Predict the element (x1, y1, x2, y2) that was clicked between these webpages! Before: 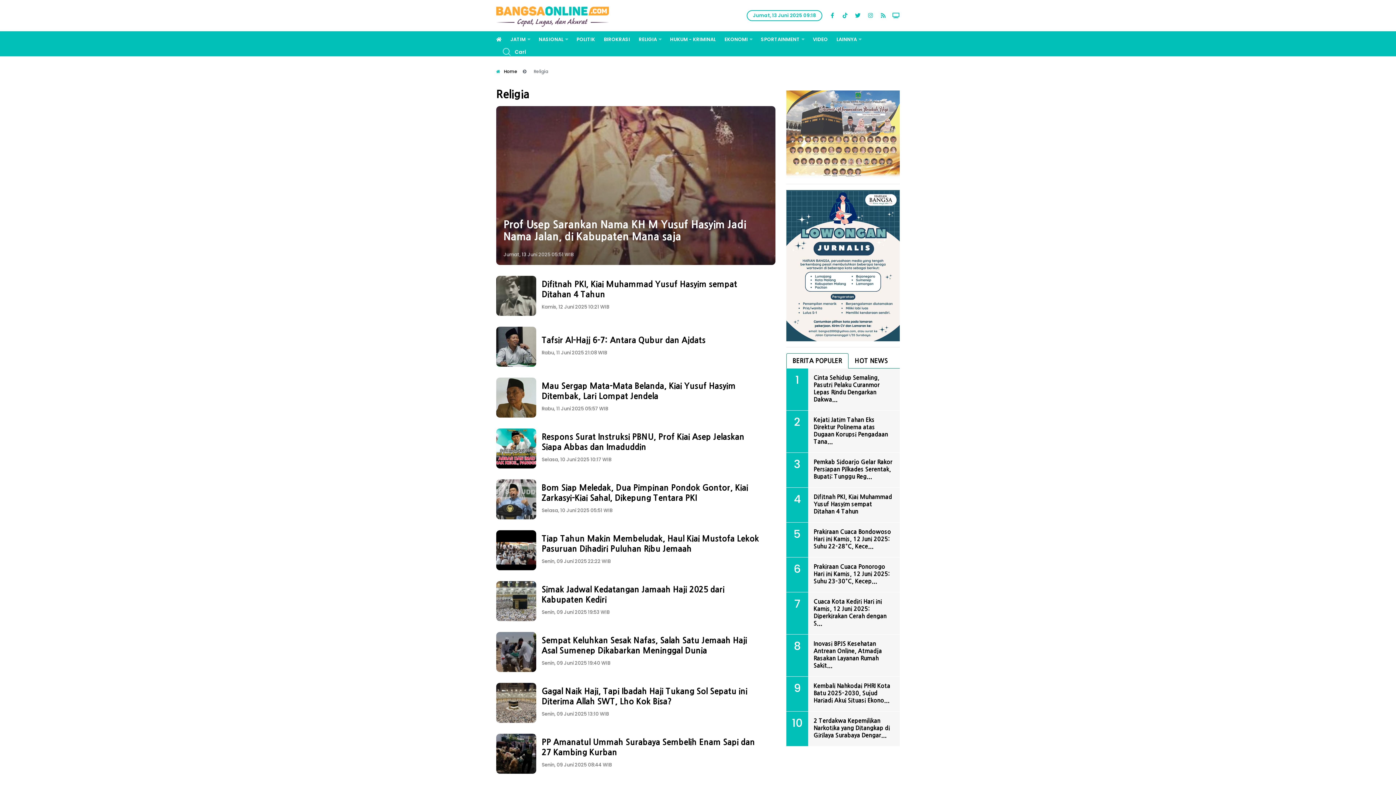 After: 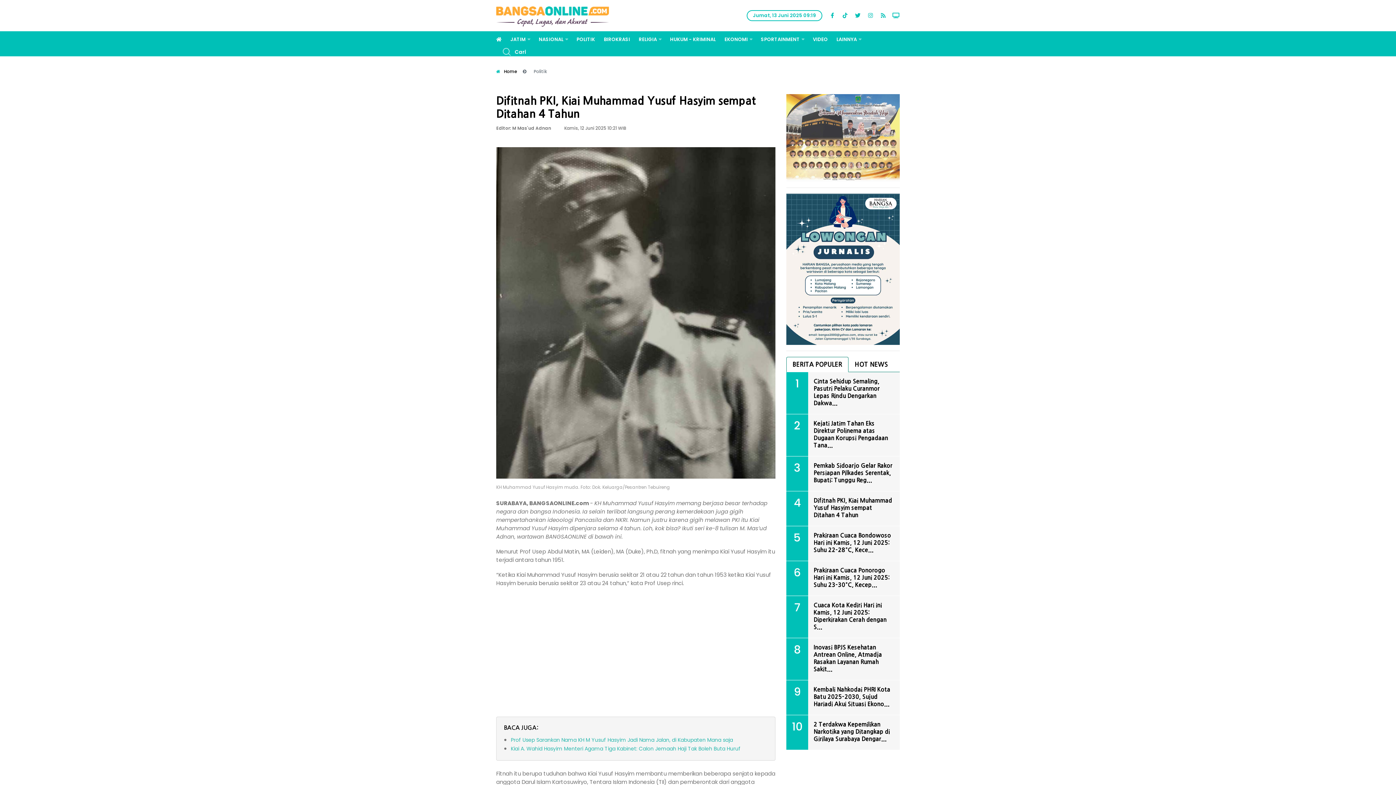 Action: bbox: (496, 276, 536, 316)